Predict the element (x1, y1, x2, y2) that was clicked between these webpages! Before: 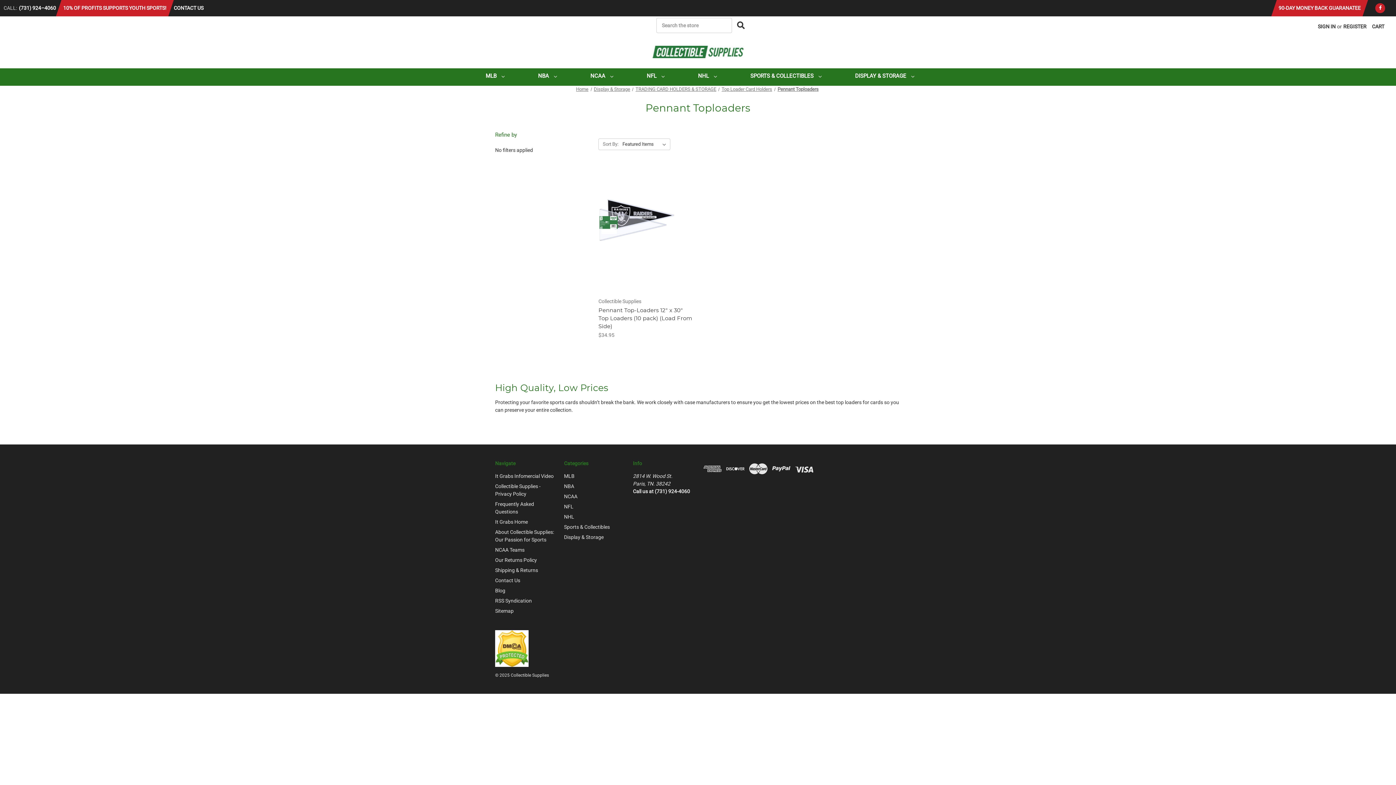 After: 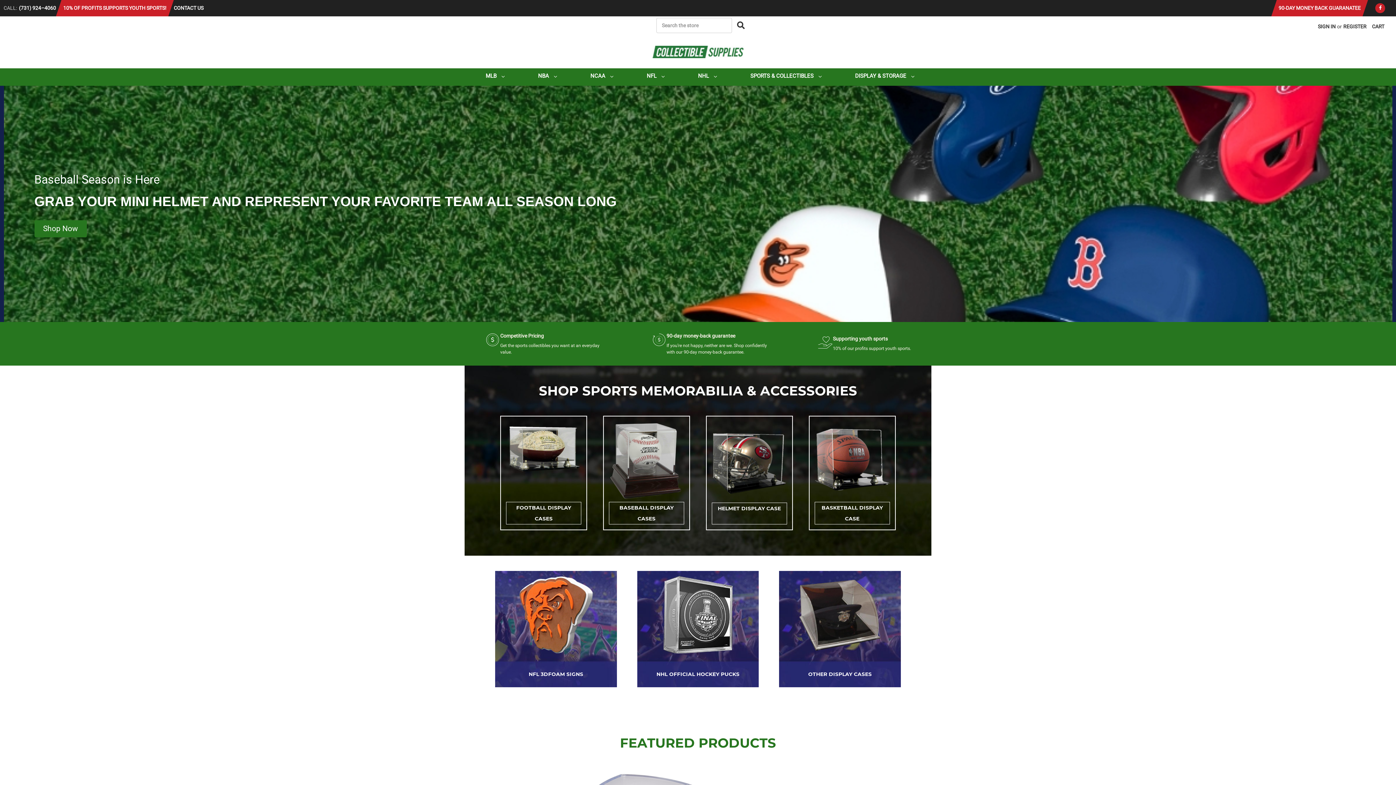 Action: bbox: (652, 45, 743, 58)